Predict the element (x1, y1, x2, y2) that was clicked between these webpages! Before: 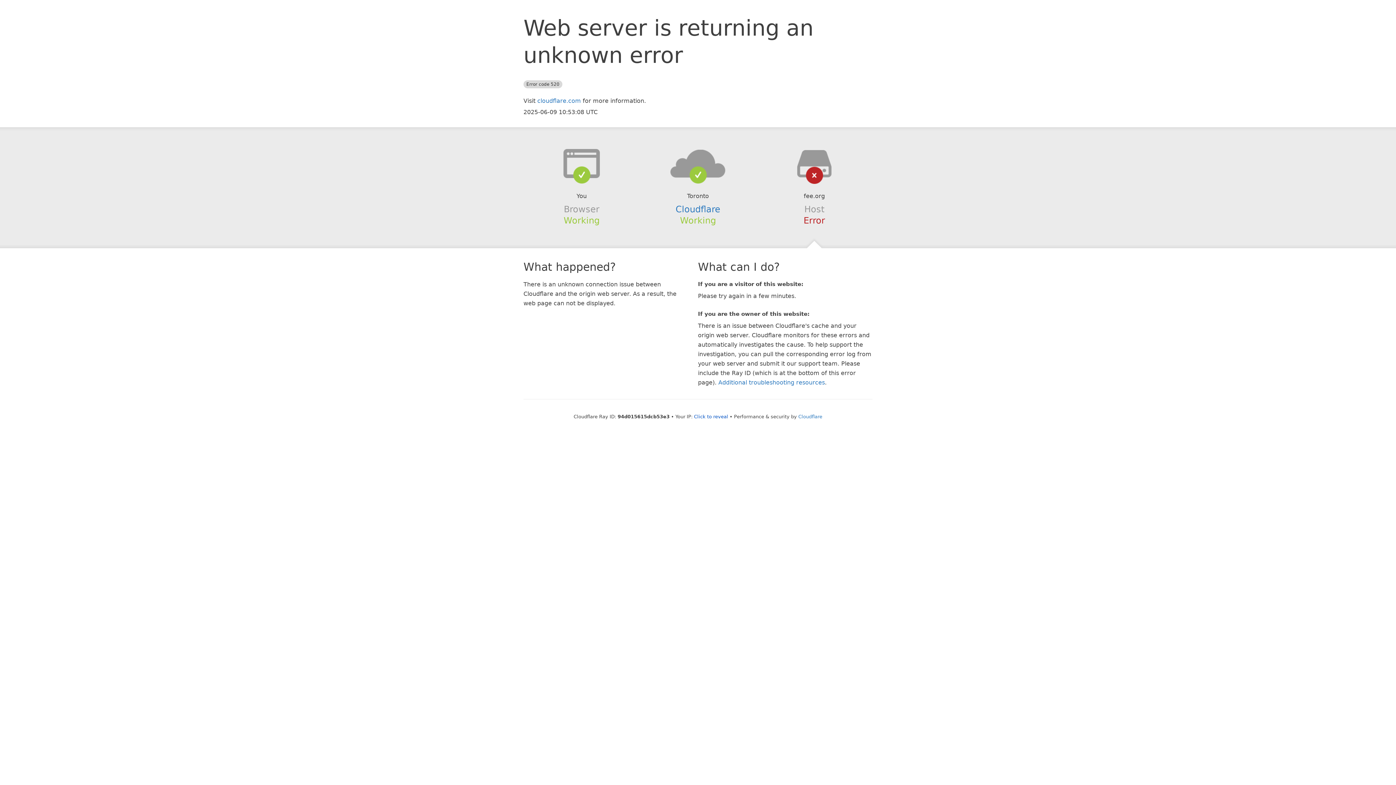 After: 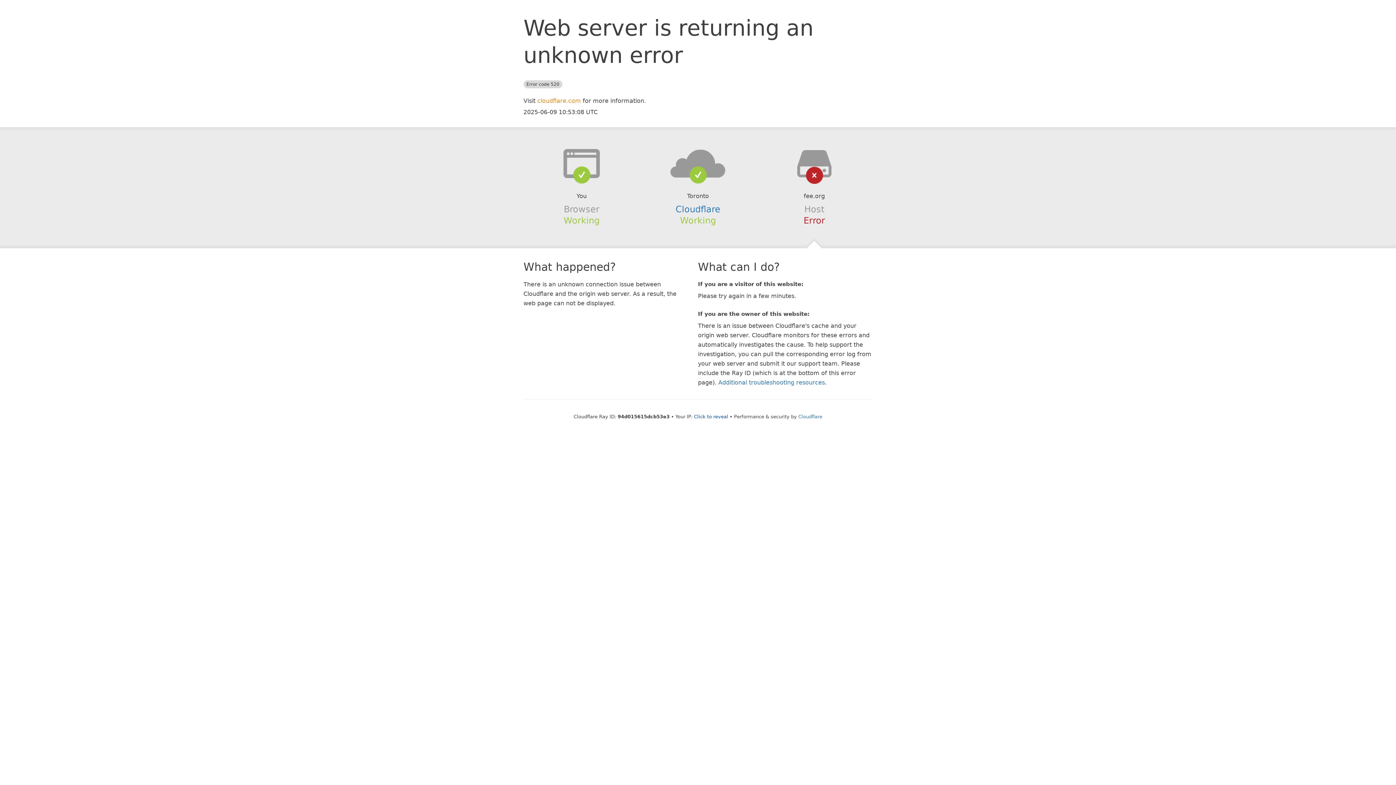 Action: label: cloudflare.com bbox: (537, 97, 581, 104)